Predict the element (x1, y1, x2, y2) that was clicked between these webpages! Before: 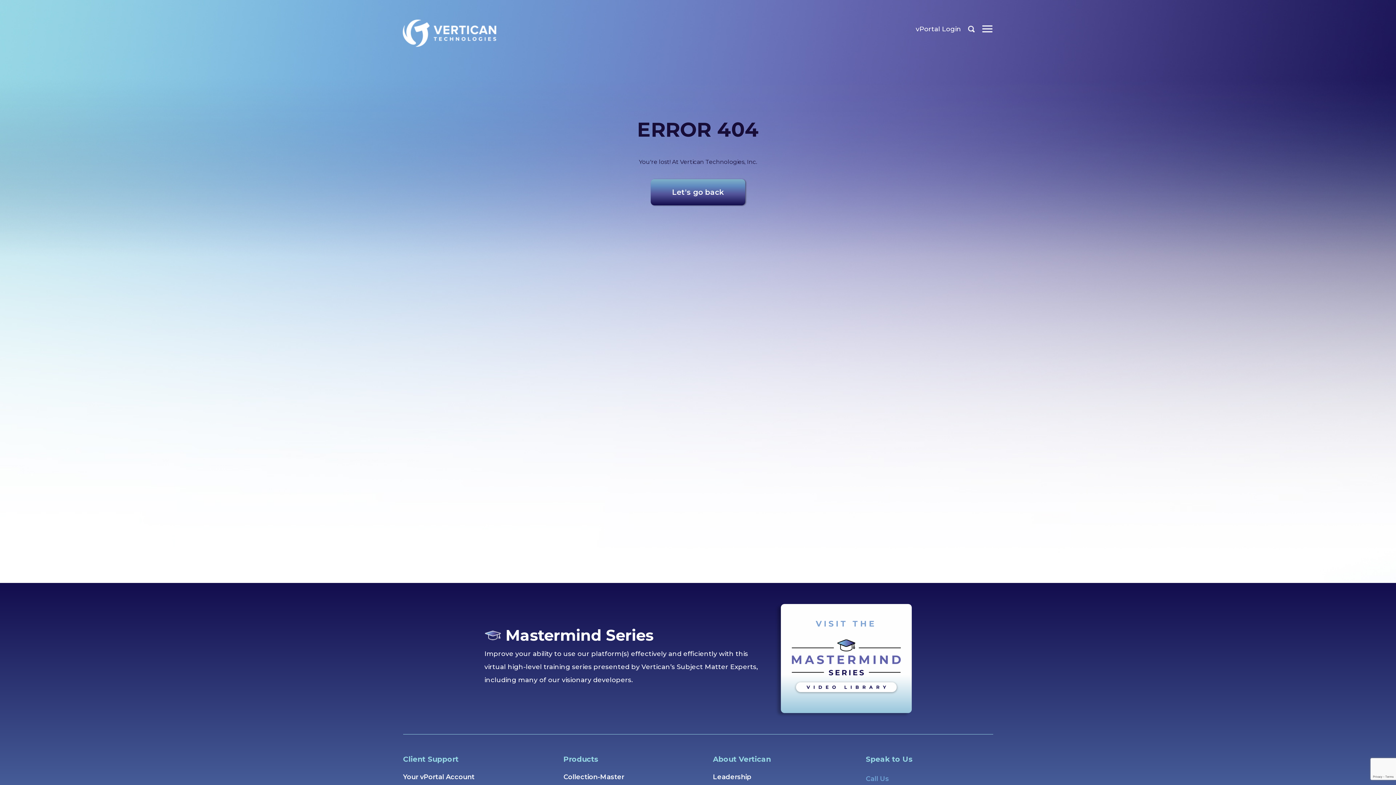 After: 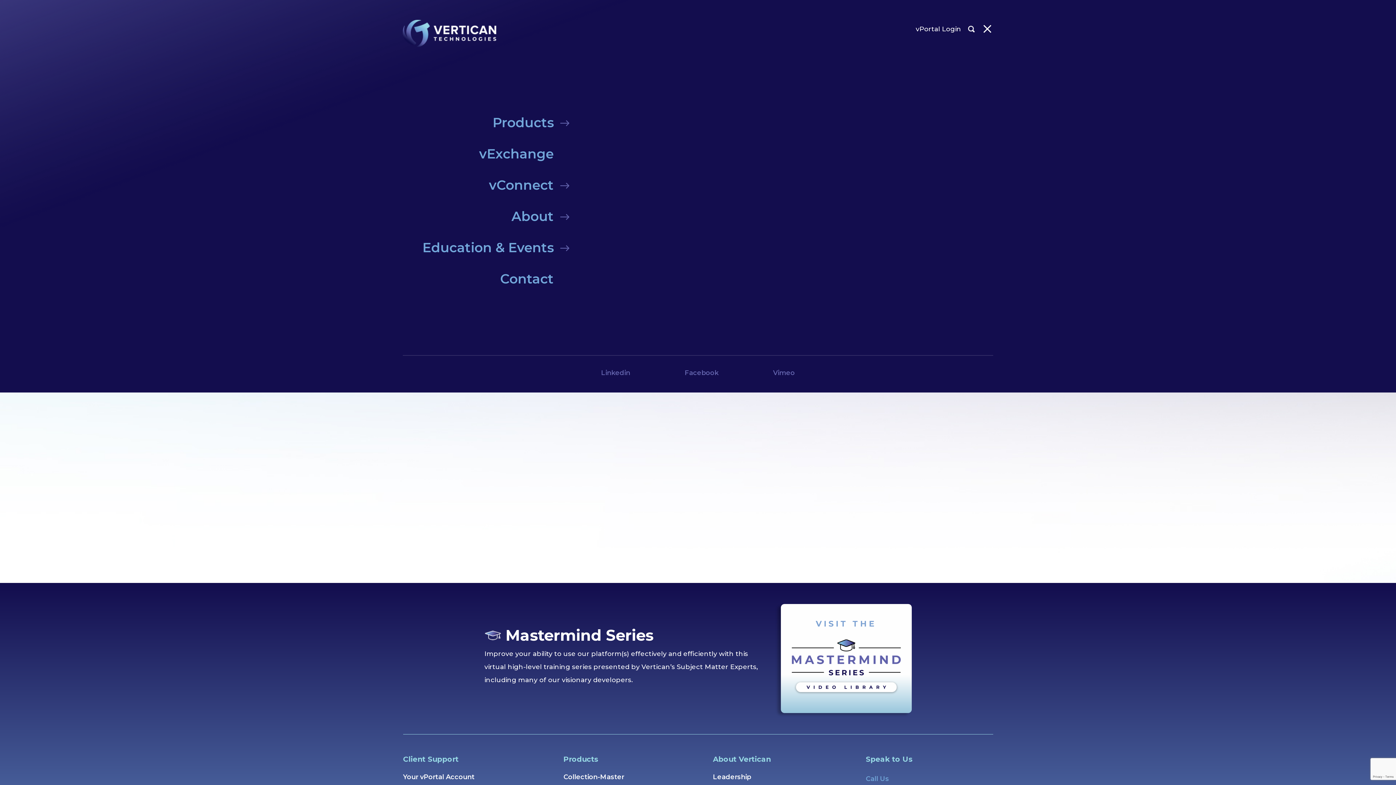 Action: bbox: (977, 18, 997, 39)